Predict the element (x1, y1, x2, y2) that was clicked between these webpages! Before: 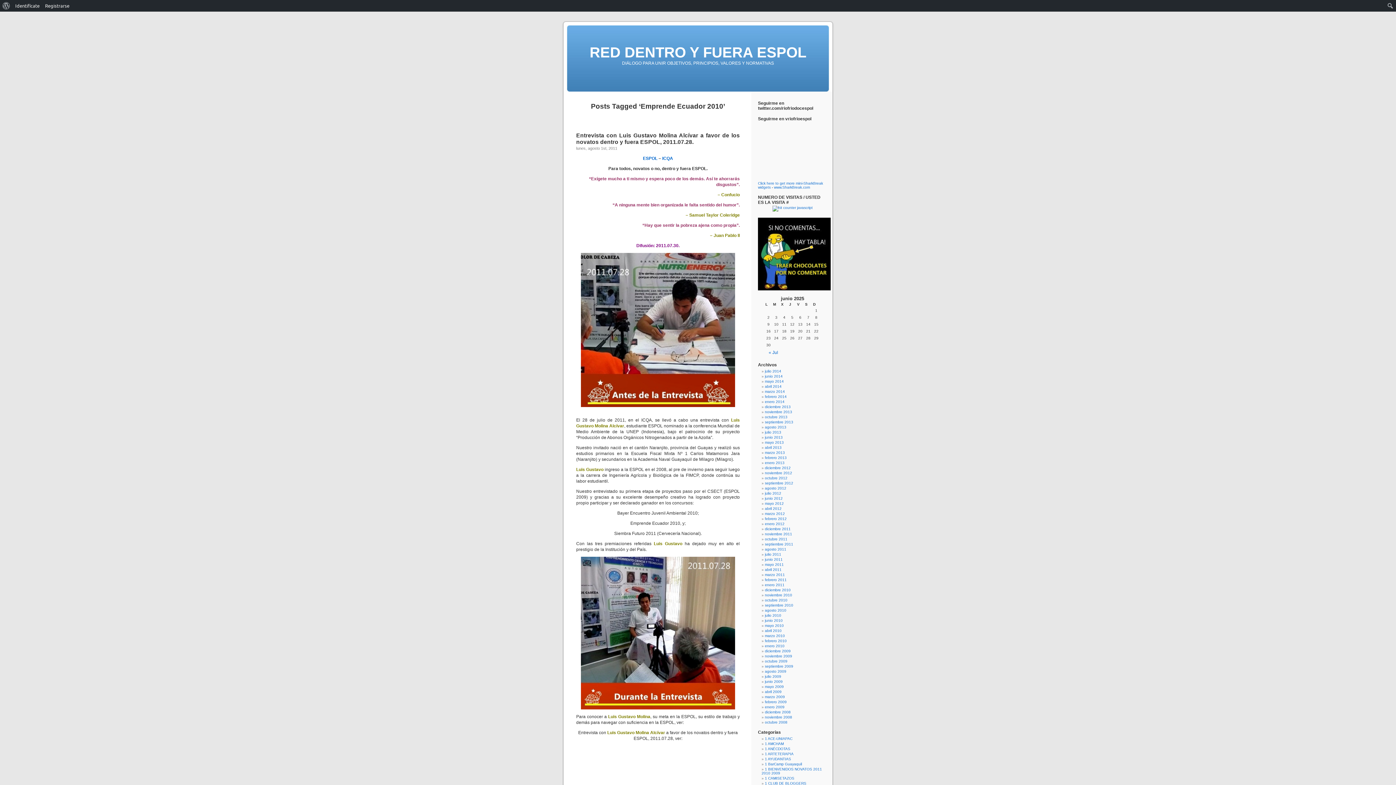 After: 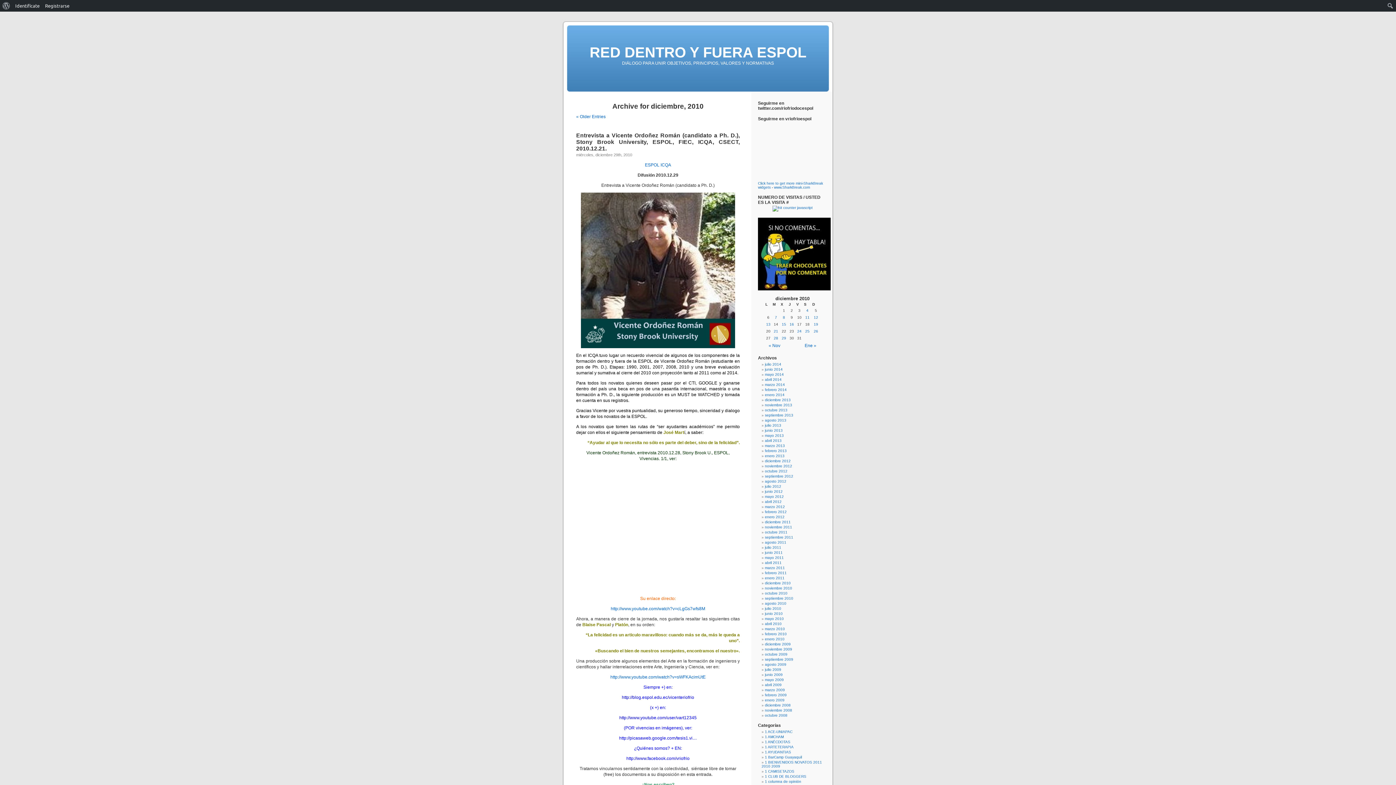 Action: bbox: (765, 588, 790, 592) label: diciembre 2010